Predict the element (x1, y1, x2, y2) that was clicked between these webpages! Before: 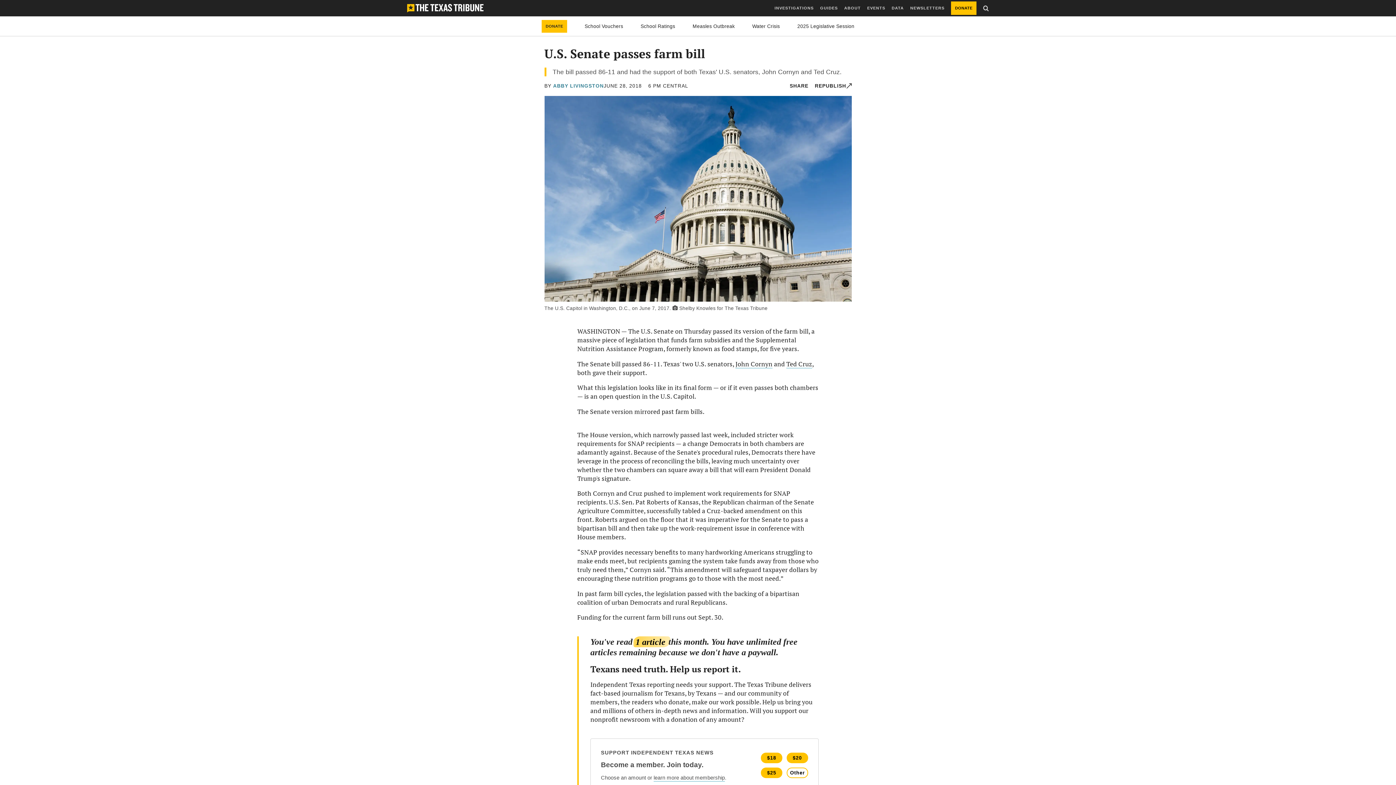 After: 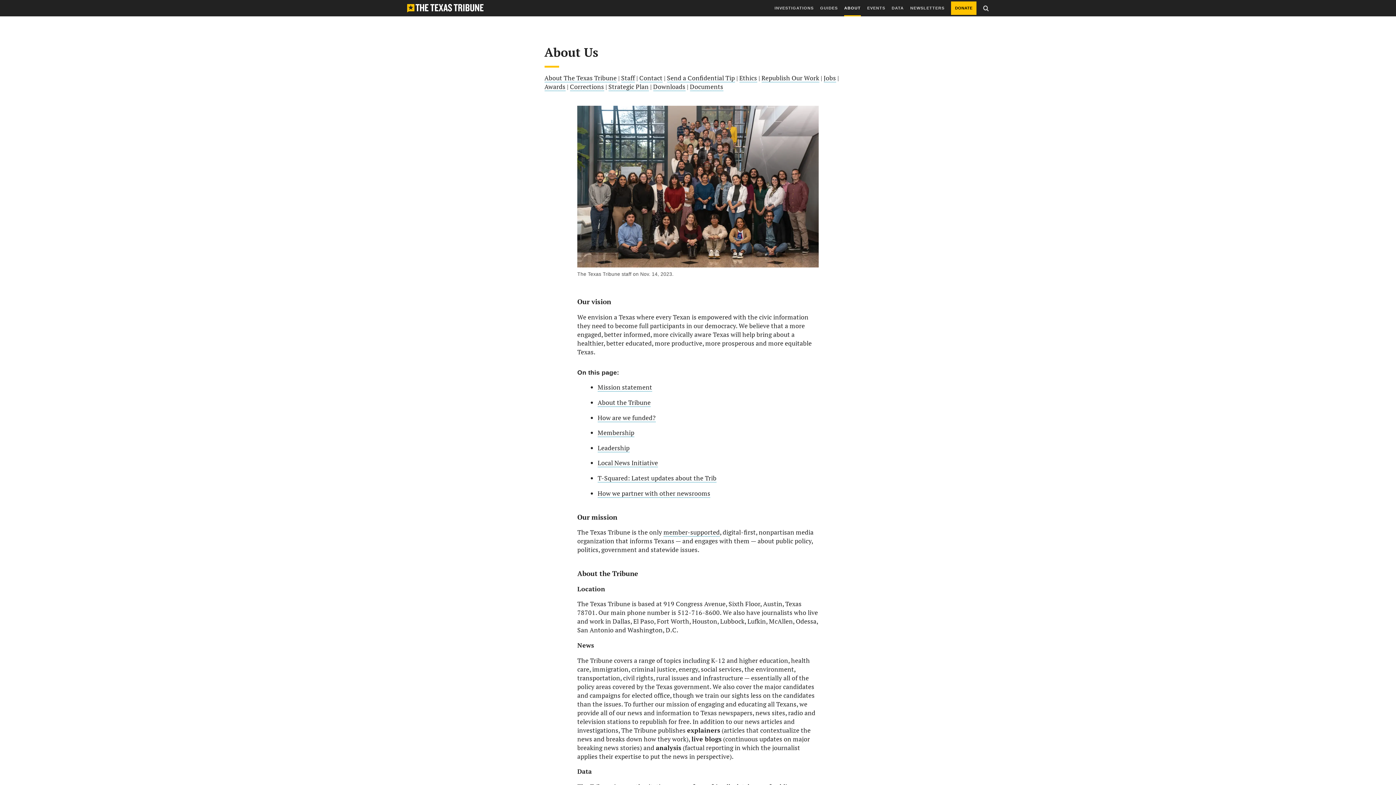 Action: bbox: (844, 0, 861, 16) label: ABOUT